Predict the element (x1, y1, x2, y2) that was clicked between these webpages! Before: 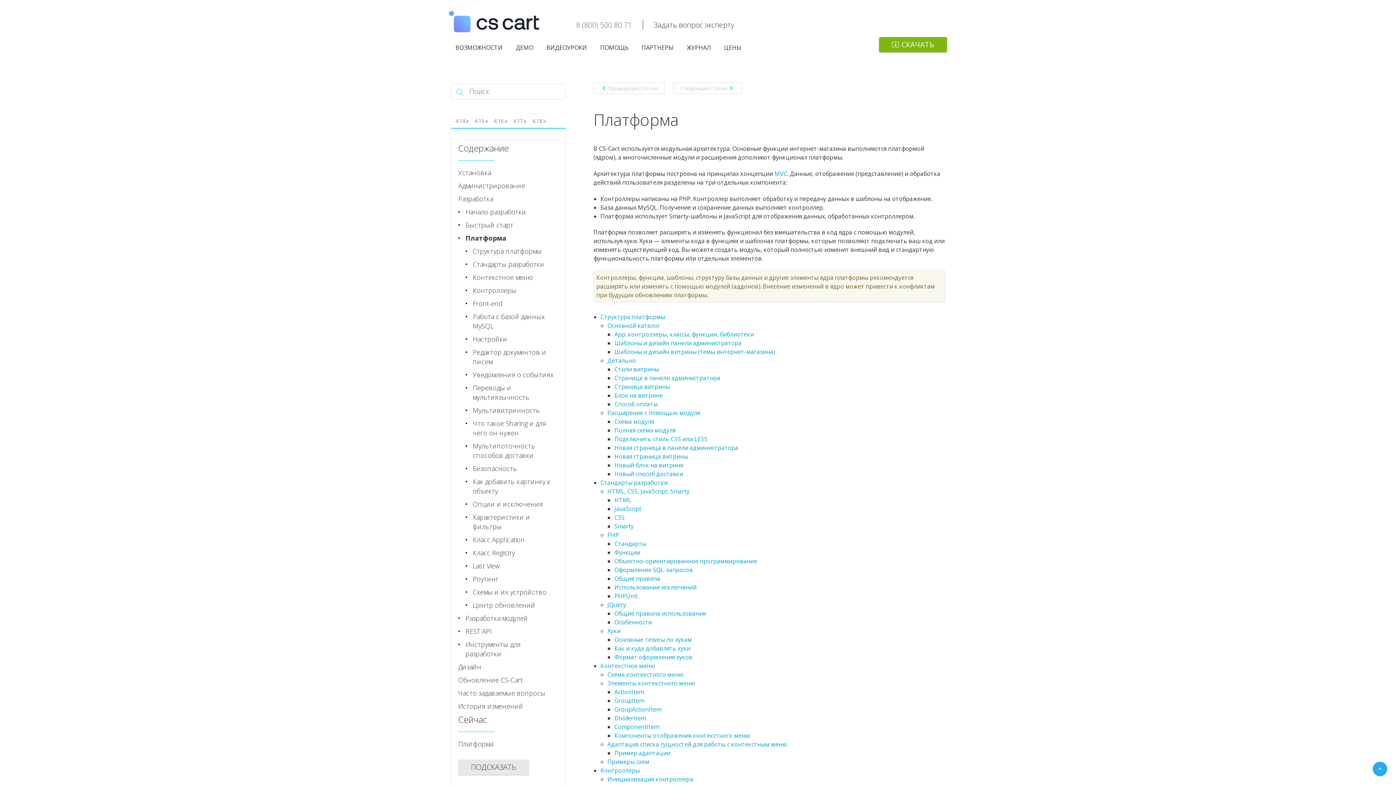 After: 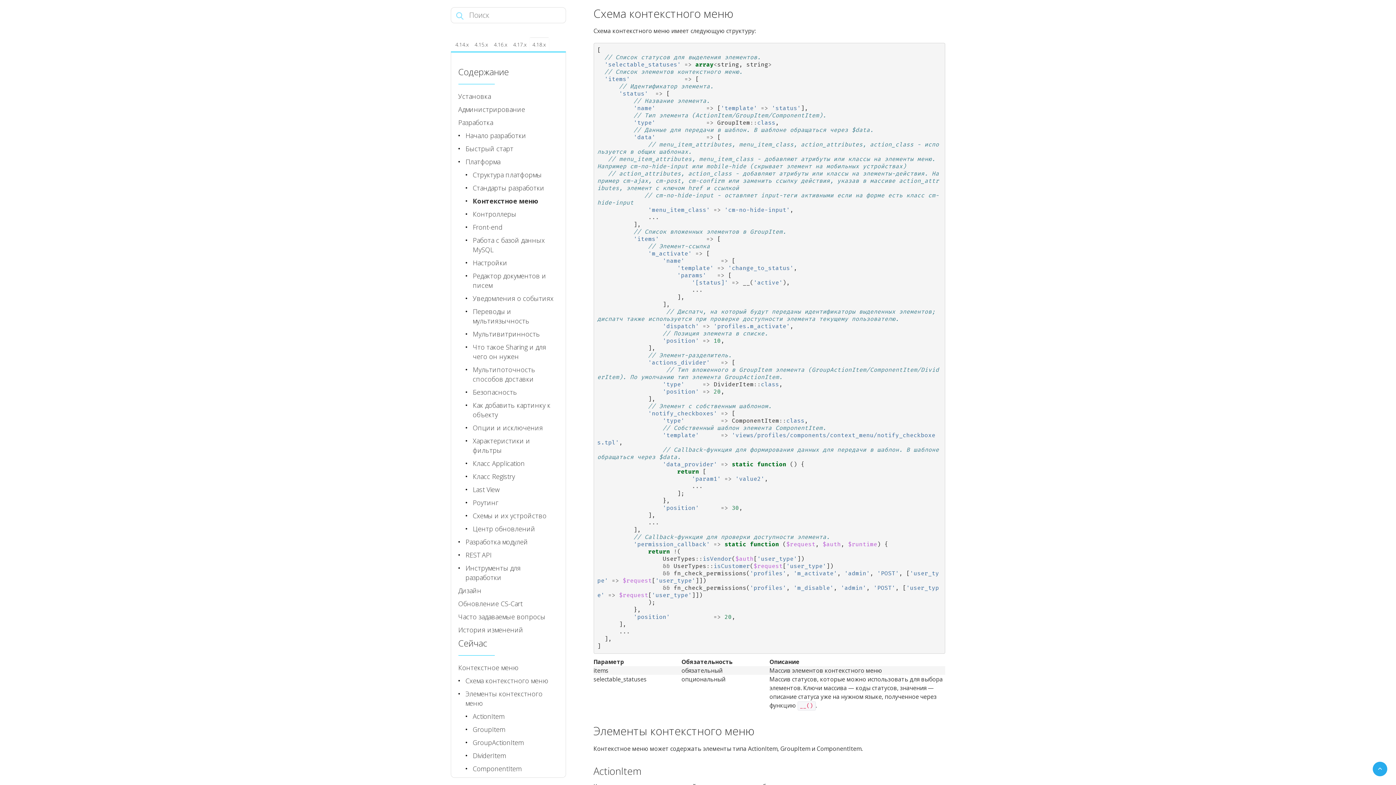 Action: label: Схема контекстного меню bbox: (607, 670, 683, 678)